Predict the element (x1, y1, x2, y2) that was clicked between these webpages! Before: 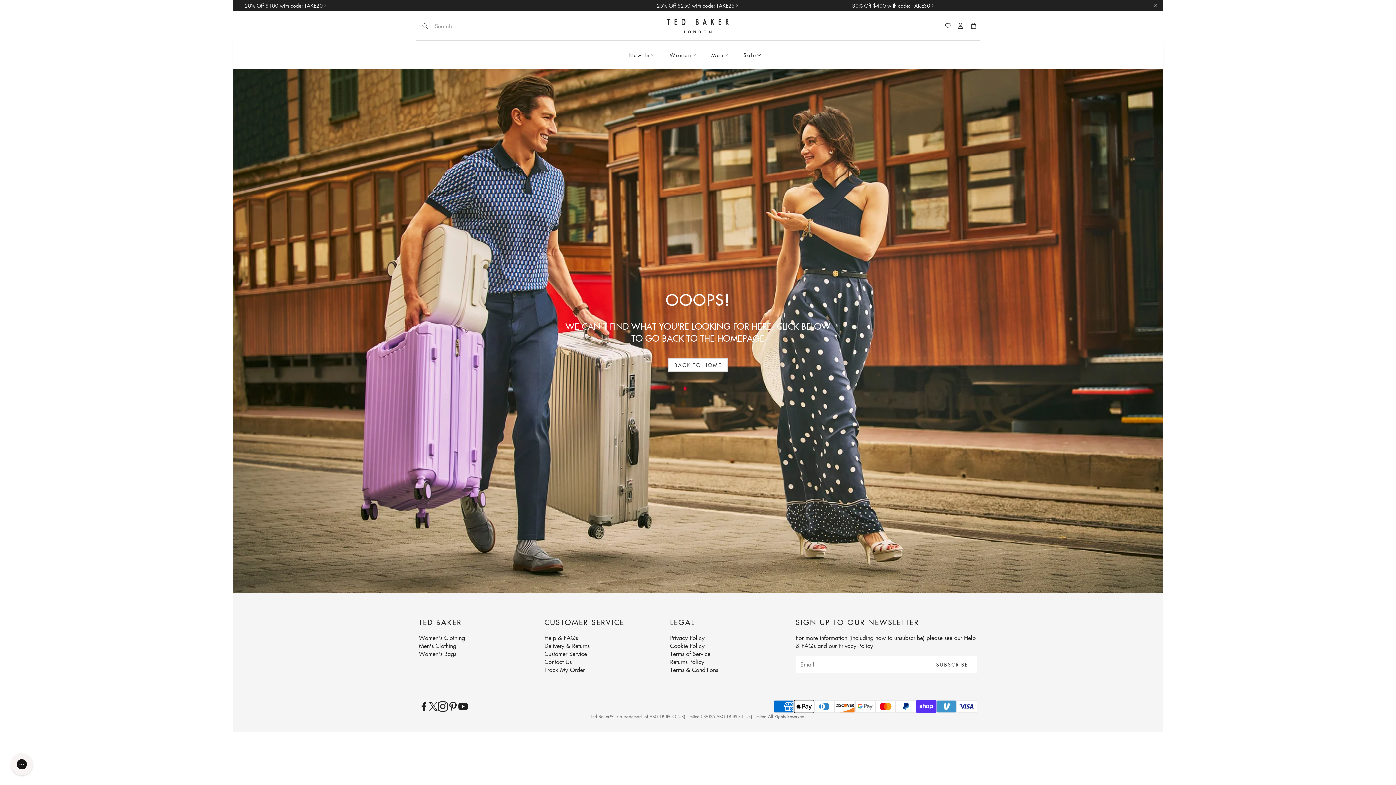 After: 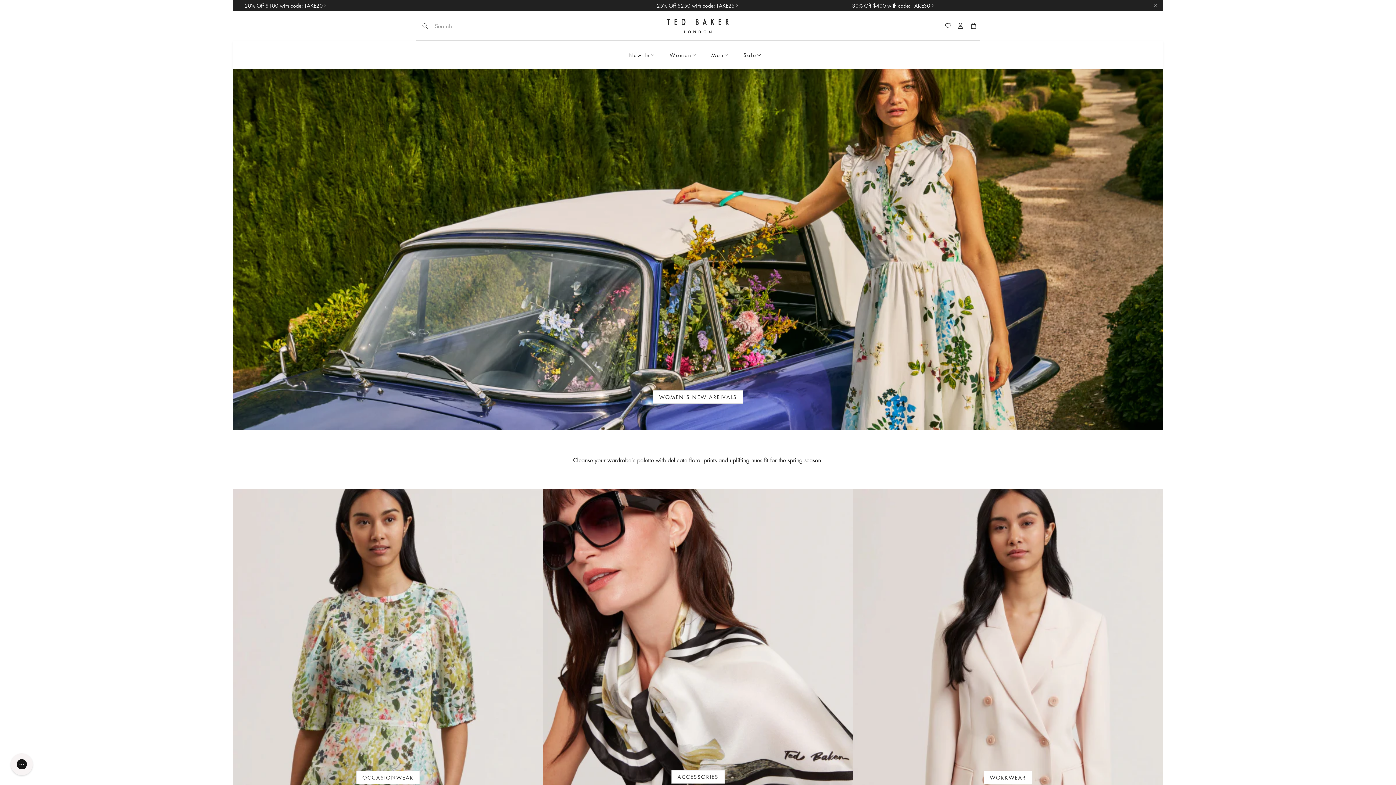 Action: bbox: (662, 40, 704, 69) label: Women